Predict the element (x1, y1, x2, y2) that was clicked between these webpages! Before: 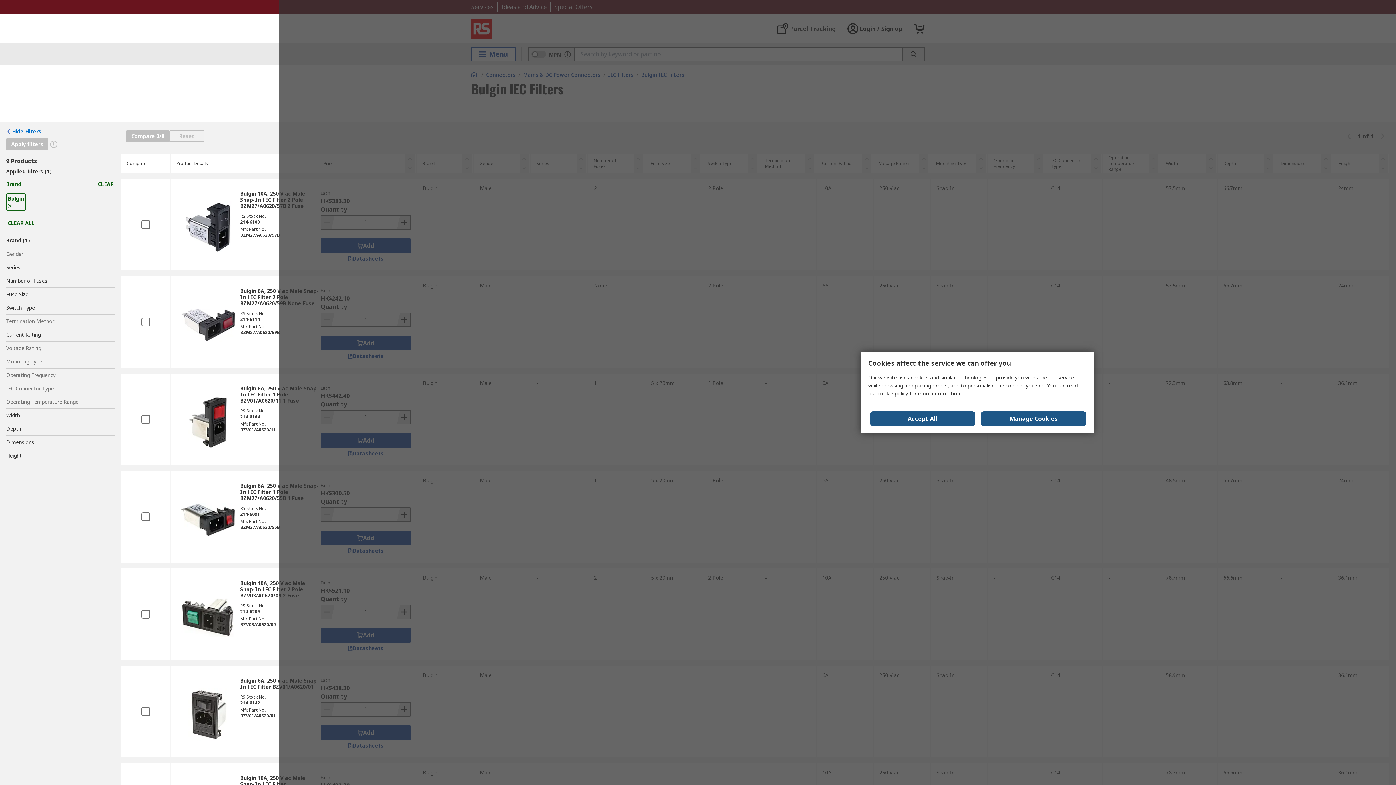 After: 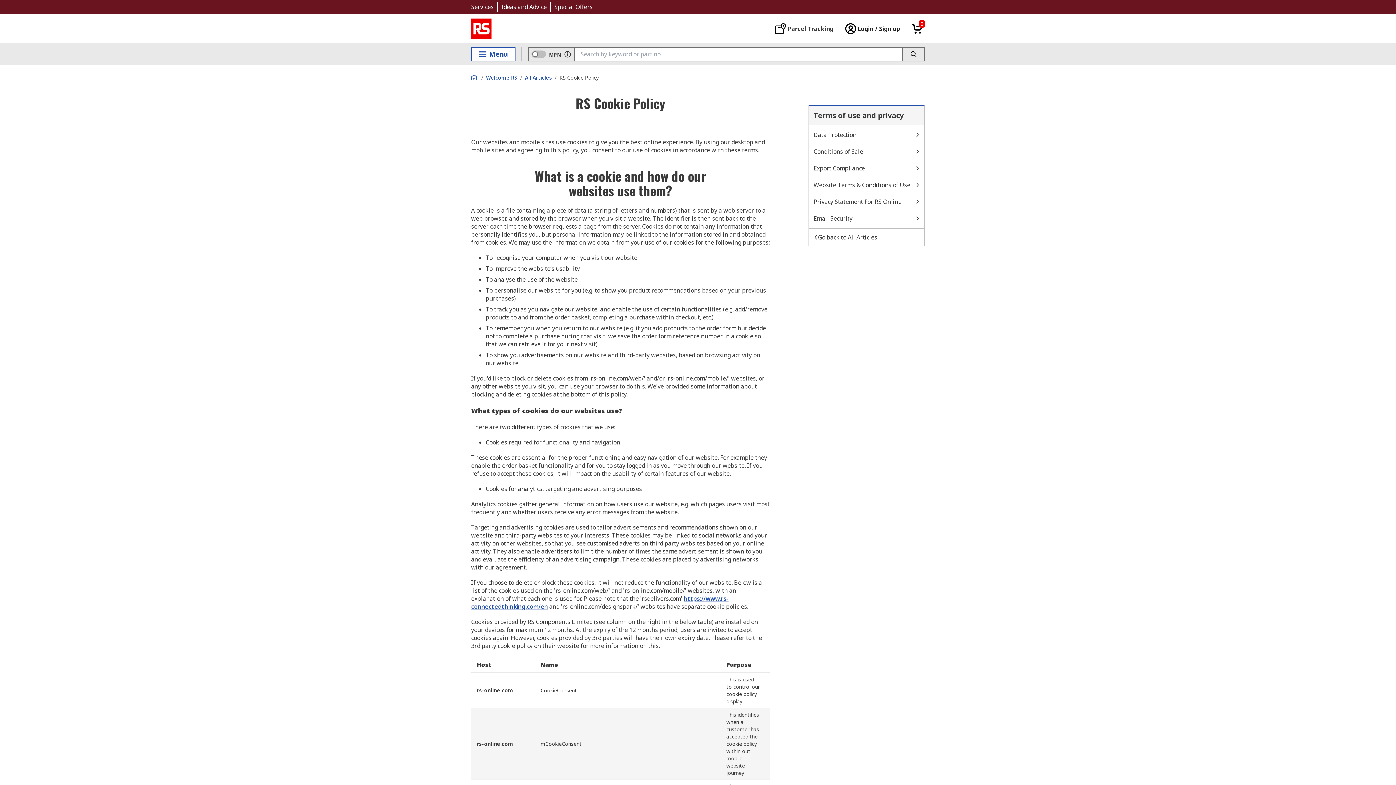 Action: bbox: (877, 390, 908, 397) label: cookie policy